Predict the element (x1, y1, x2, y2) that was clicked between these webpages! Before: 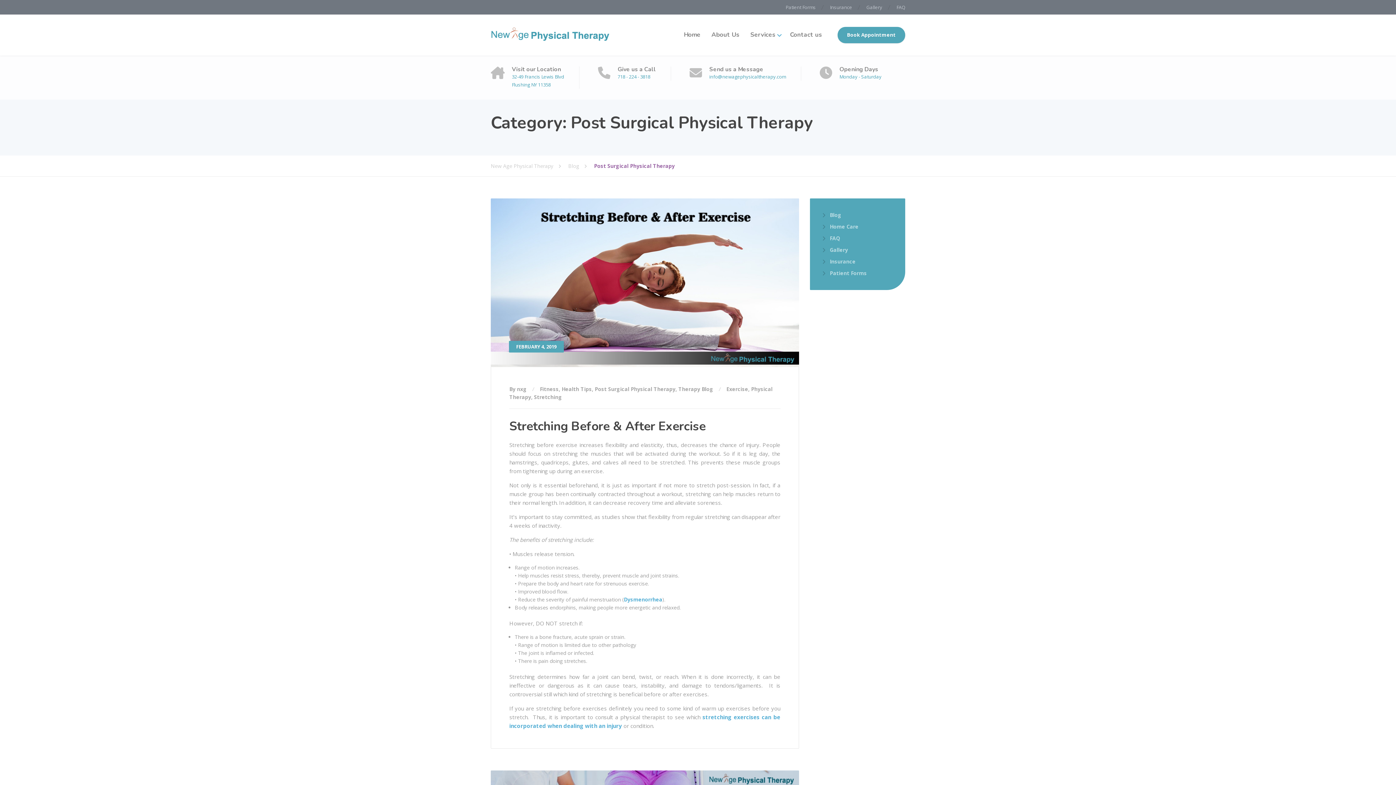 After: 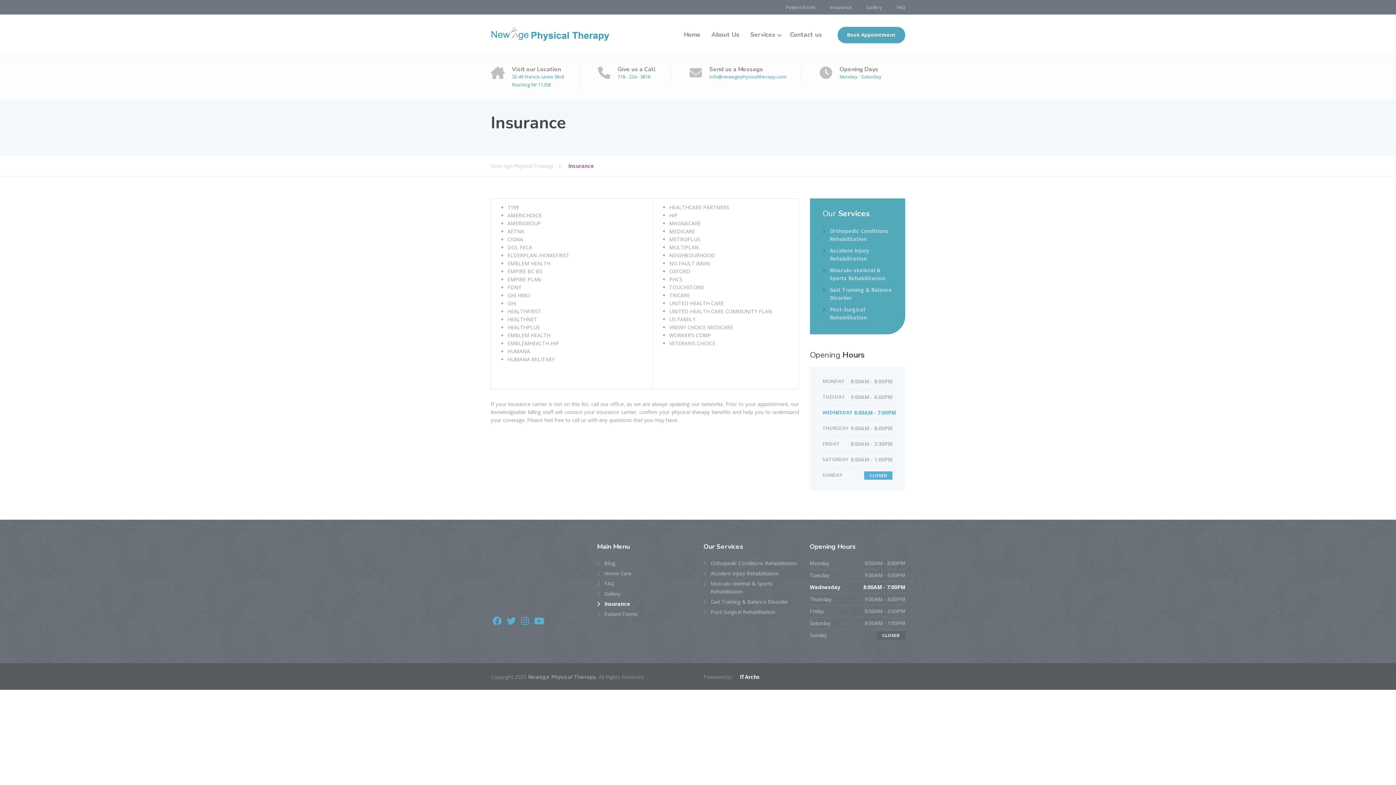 Action: bbox: (822, 257, 855, 265) label: Insurance